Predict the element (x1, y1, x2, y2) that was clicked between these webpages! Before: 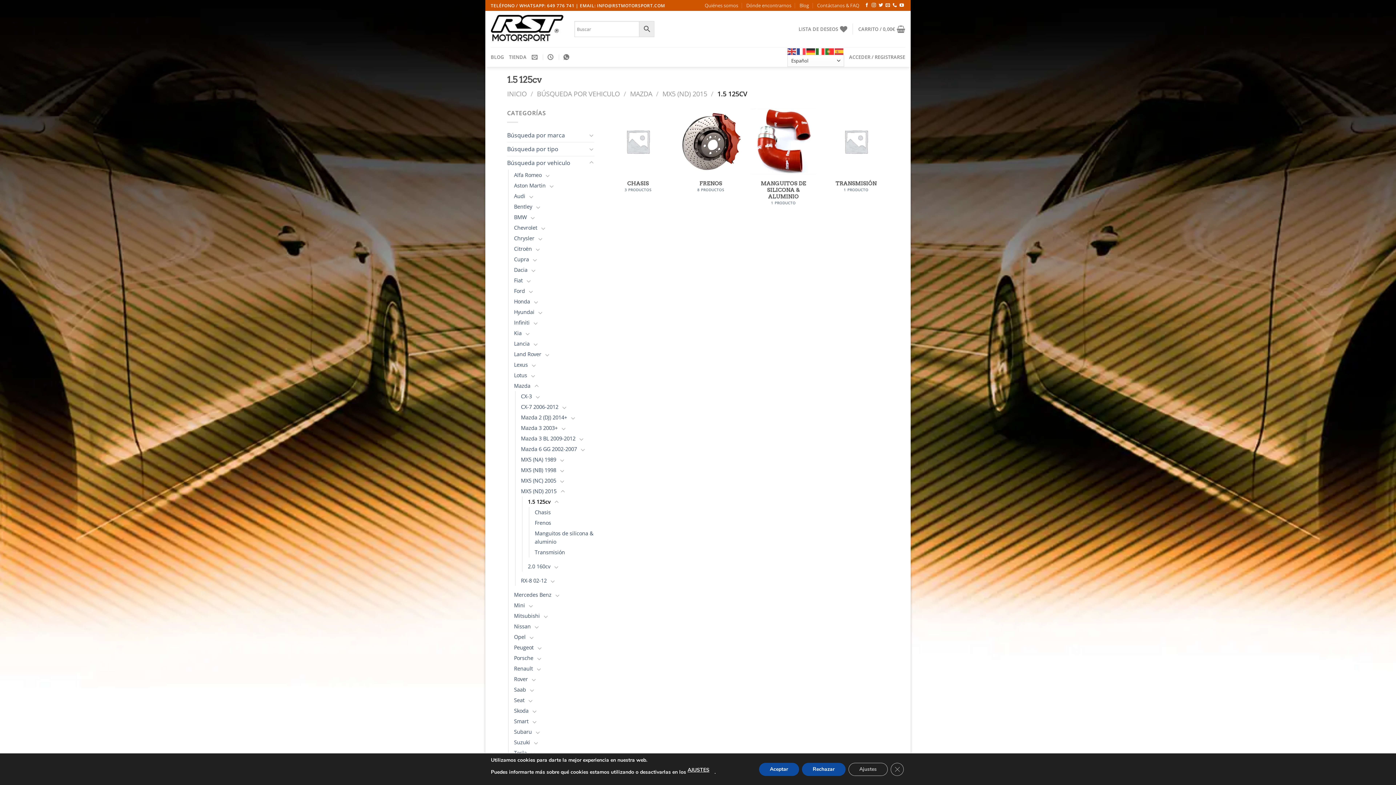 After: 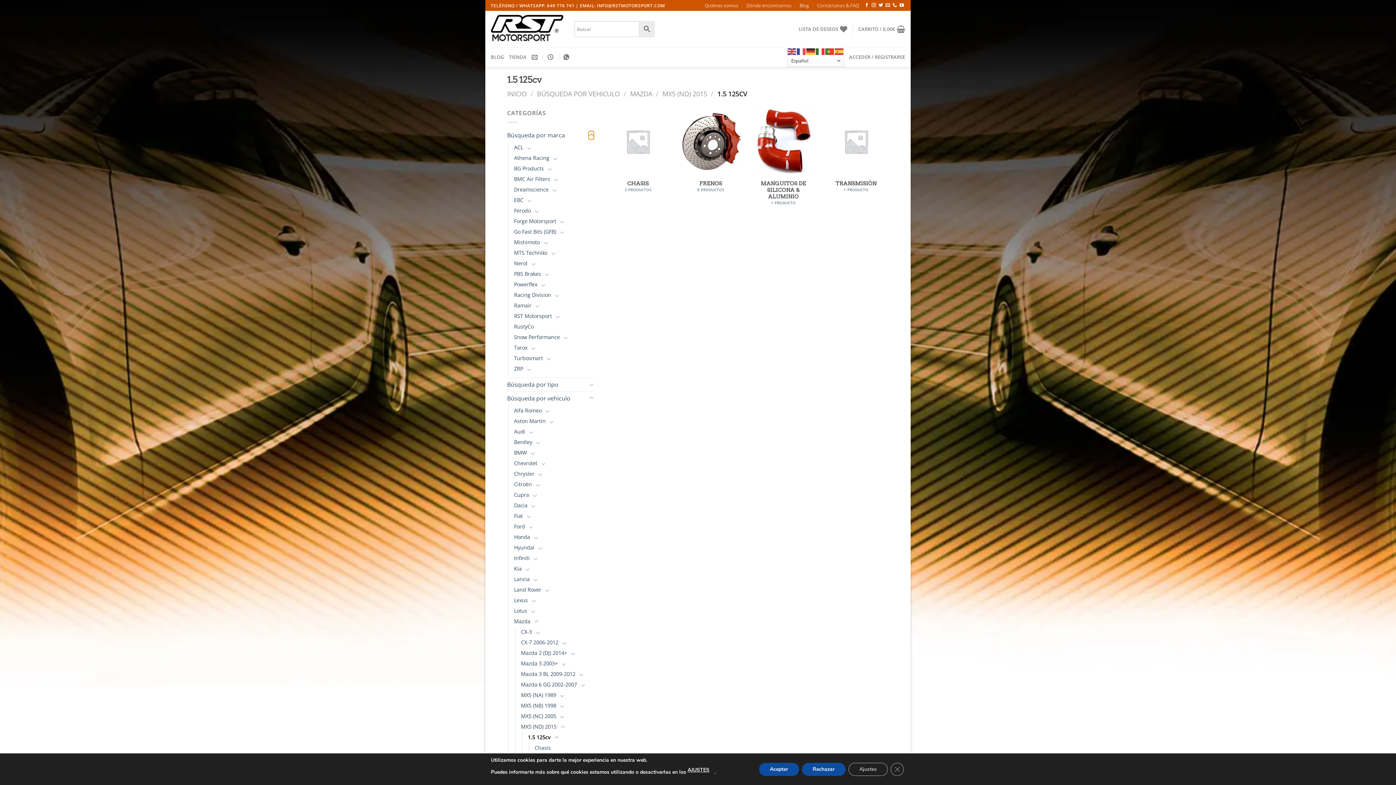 Action: bbox: (588, 131, 594, 139) label: Toggle